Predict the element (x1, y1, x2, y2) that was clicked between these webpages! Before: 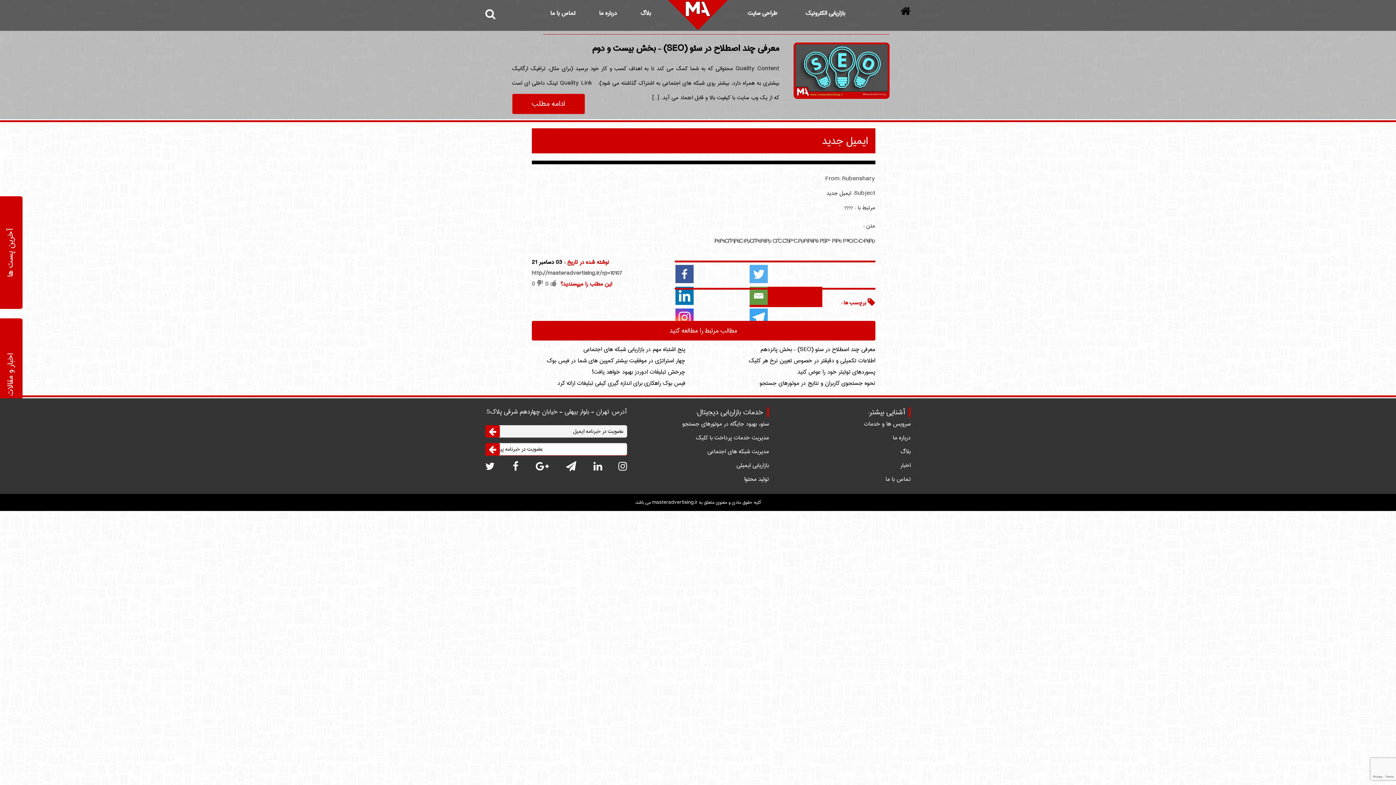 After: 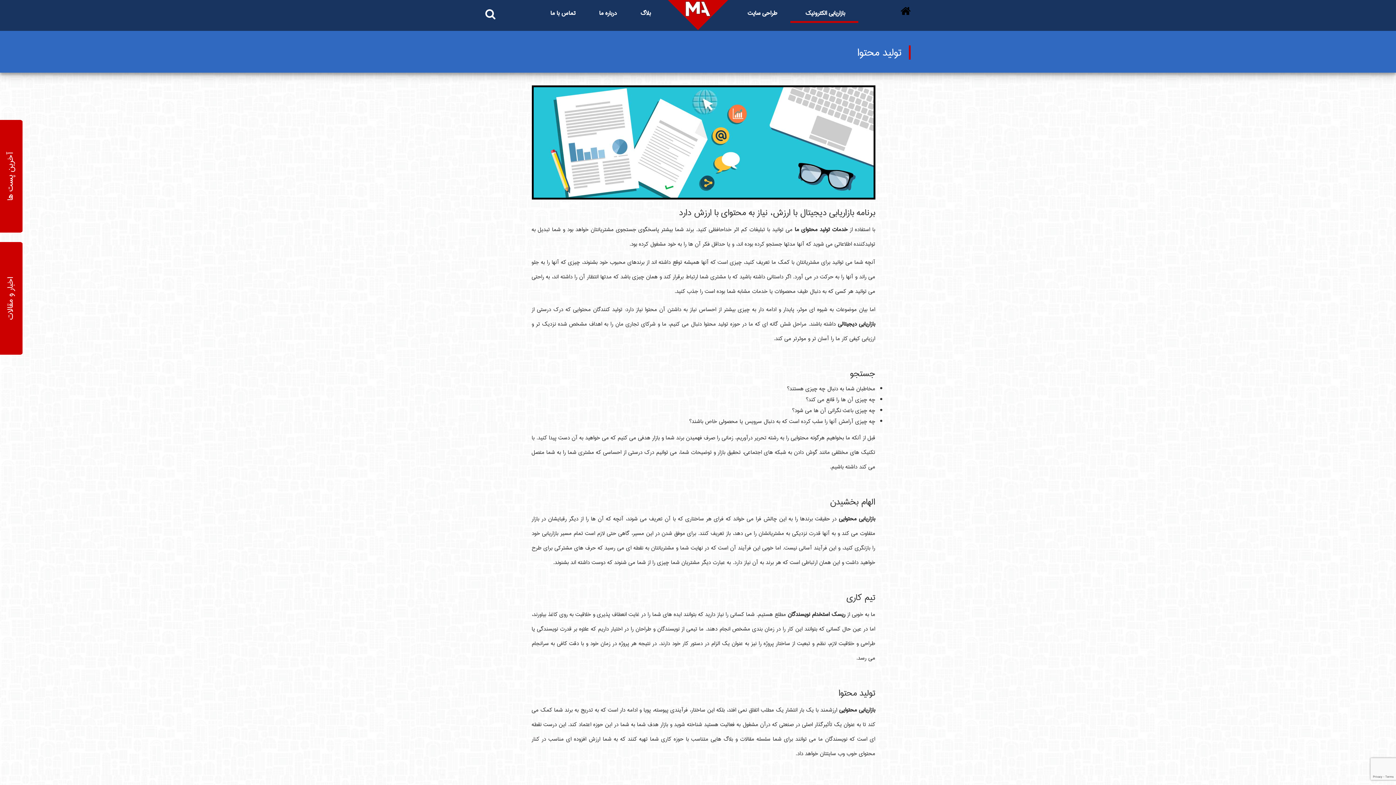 Action: label: تولید محتوا bbox: (744, 477, 769, 481)